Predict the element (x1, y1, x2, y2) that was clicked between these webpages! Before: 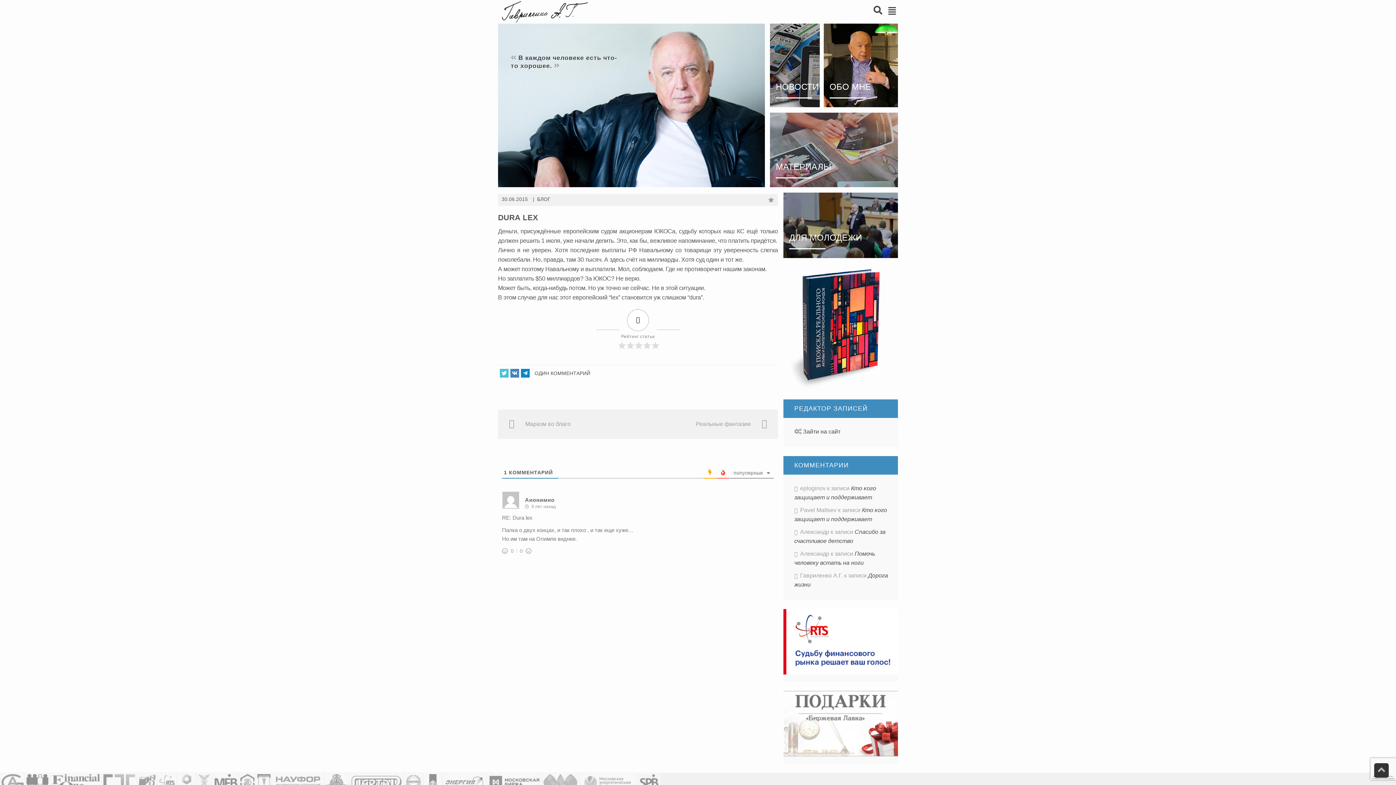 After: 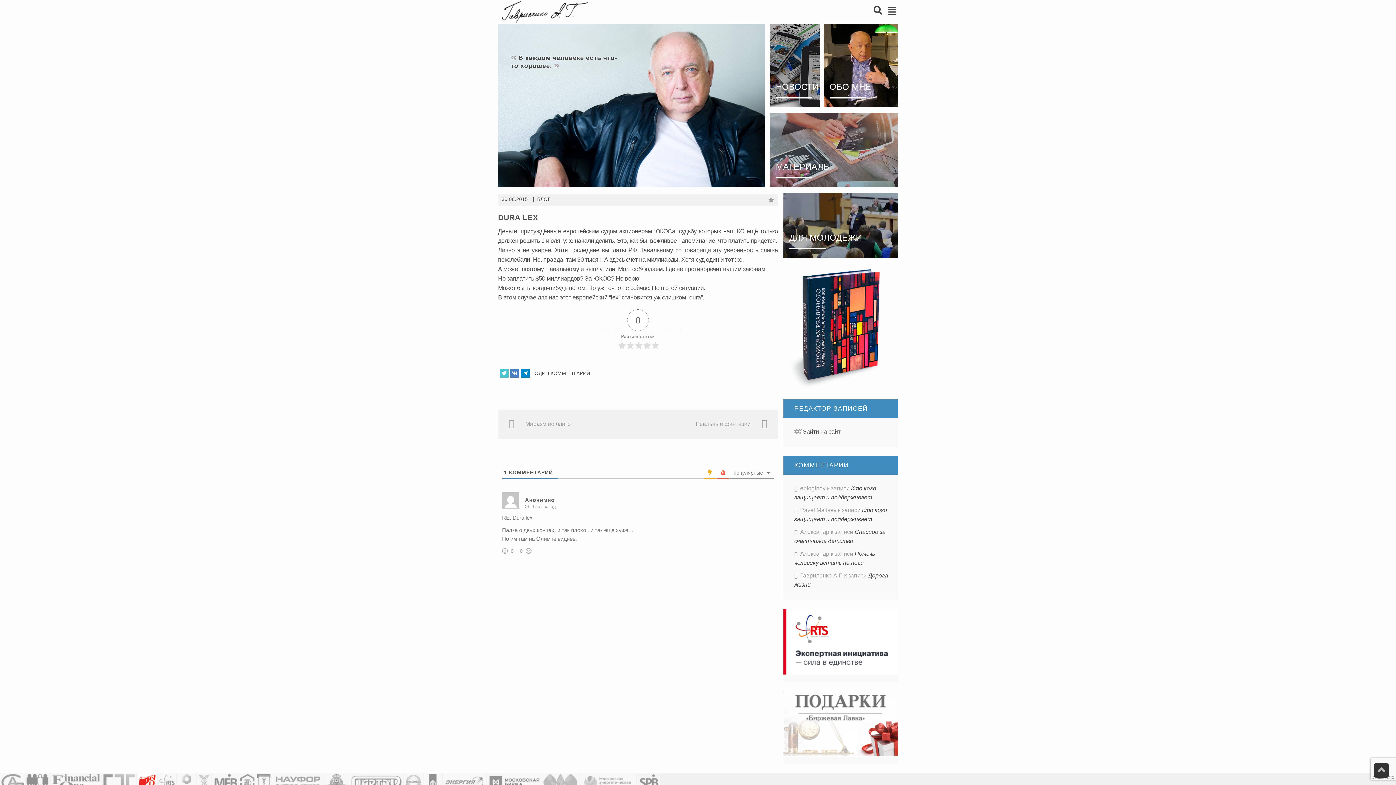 Action: bbox: (138, 779, 156, 785)